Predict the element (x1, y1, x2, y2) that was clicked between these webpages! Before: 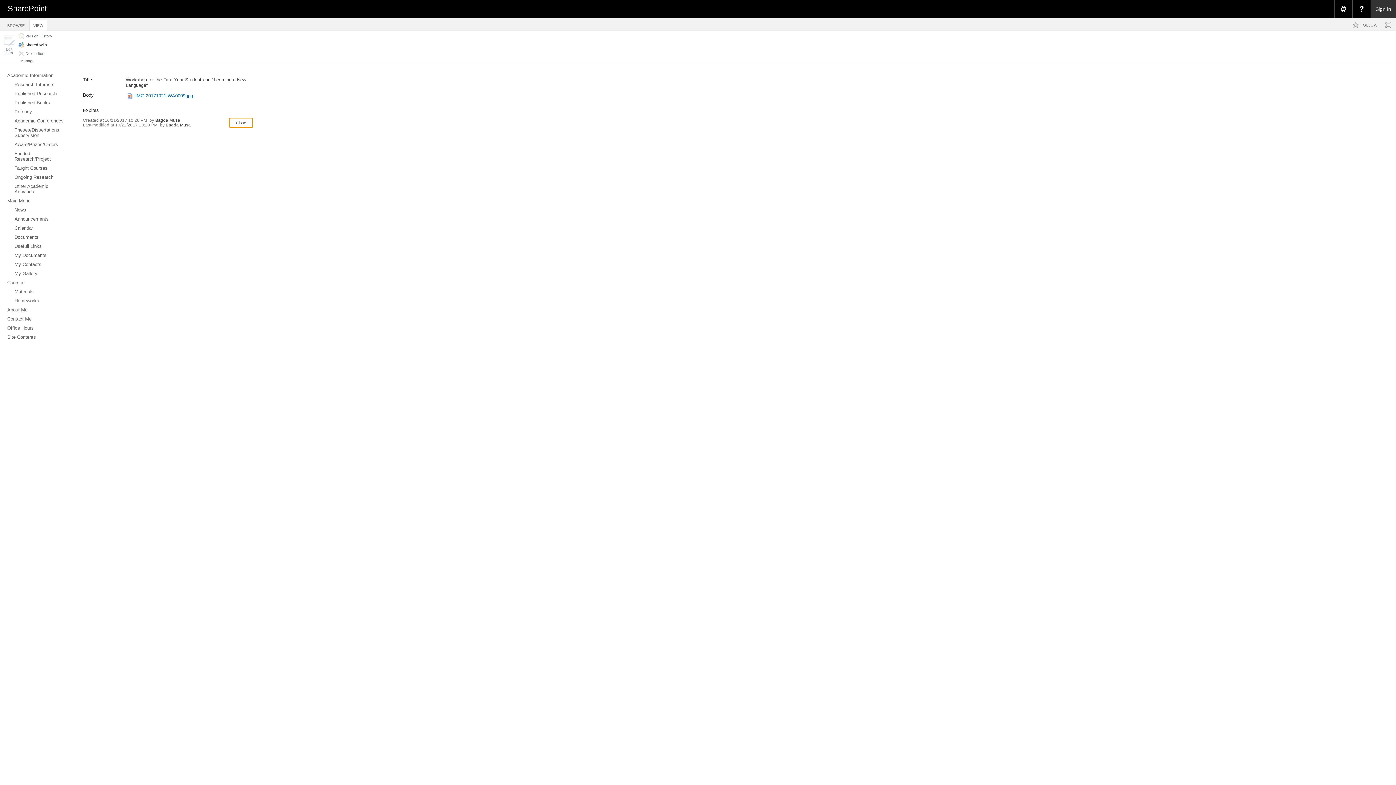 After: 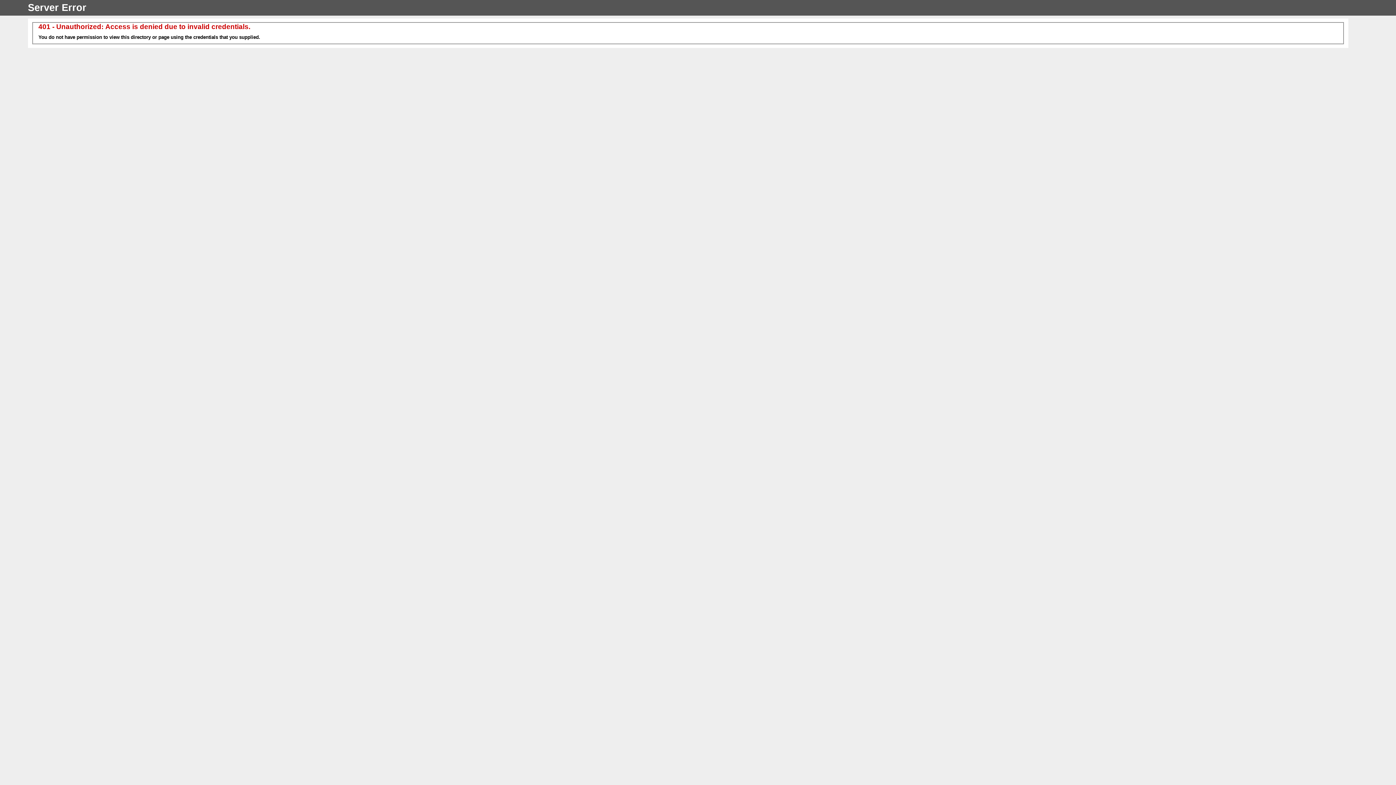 Action: bbox: (1370, 0, 1396, 18) label: Sign in